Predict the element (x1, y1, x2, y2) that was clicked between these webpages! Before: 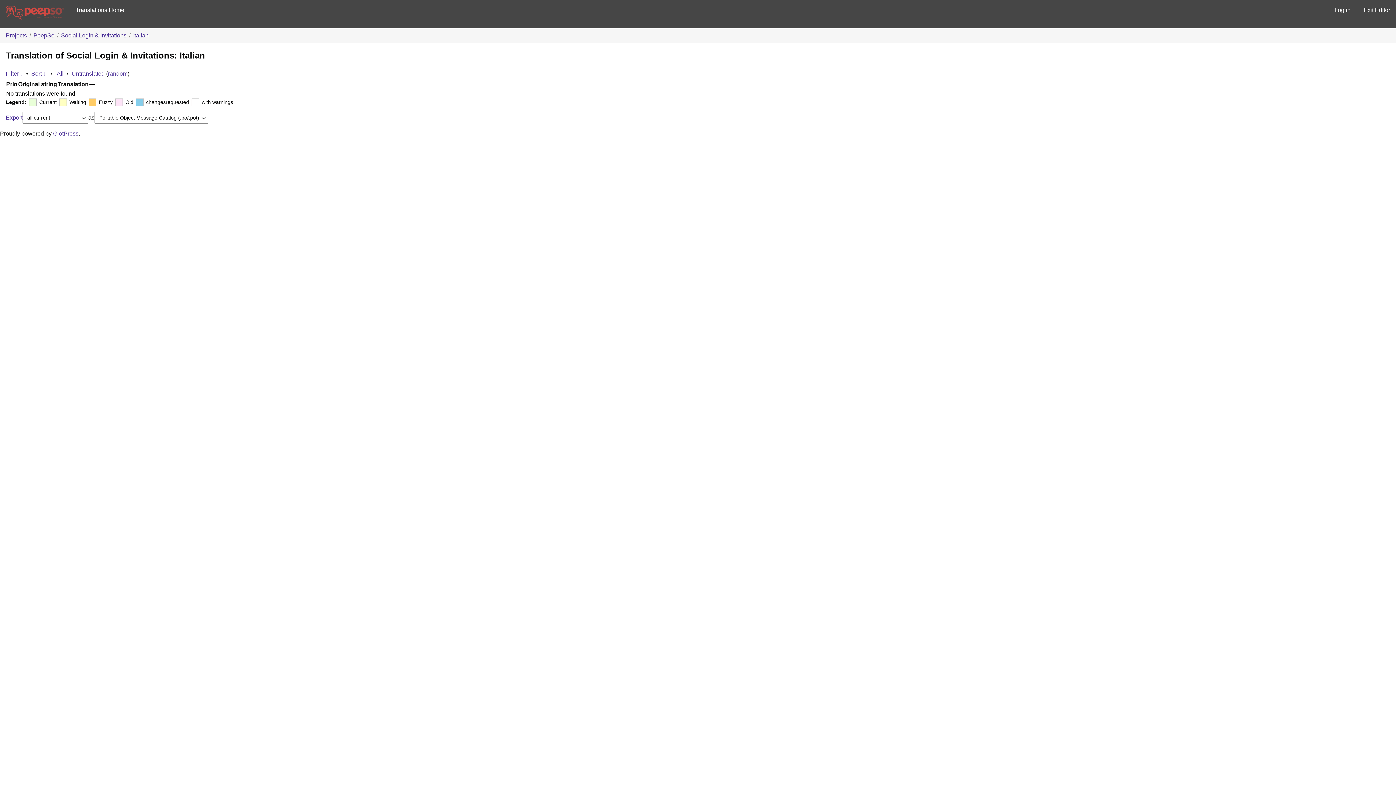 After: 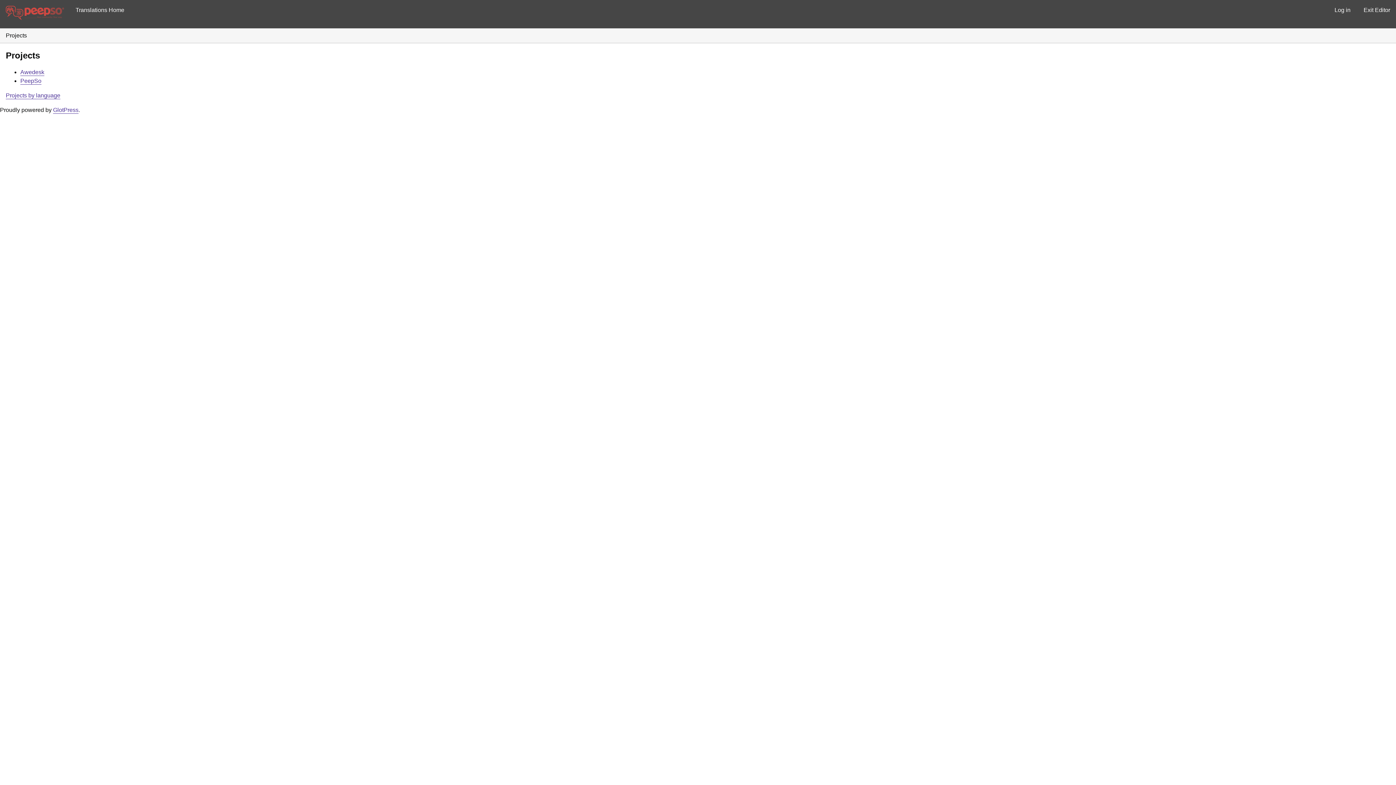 Action: bbox: (0, 0, 69, 28)